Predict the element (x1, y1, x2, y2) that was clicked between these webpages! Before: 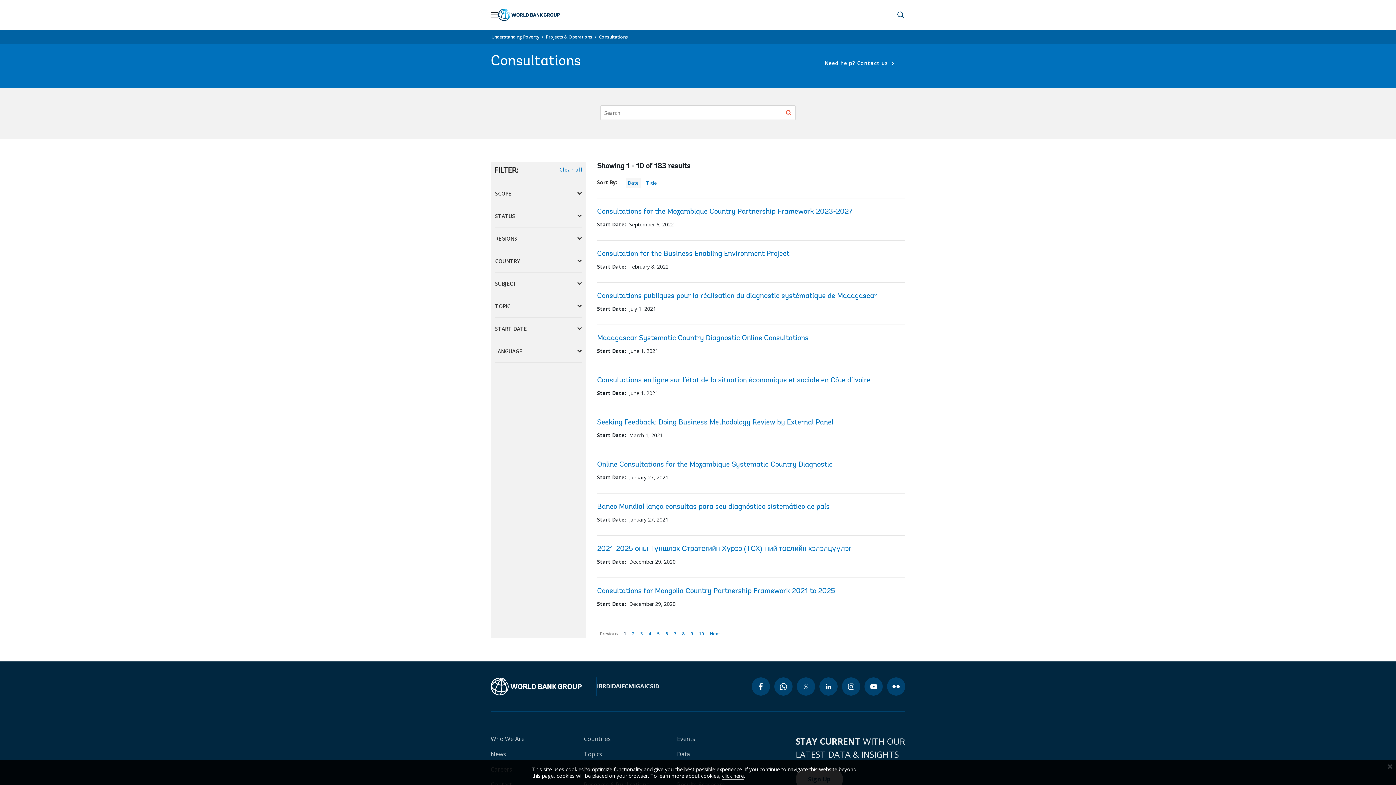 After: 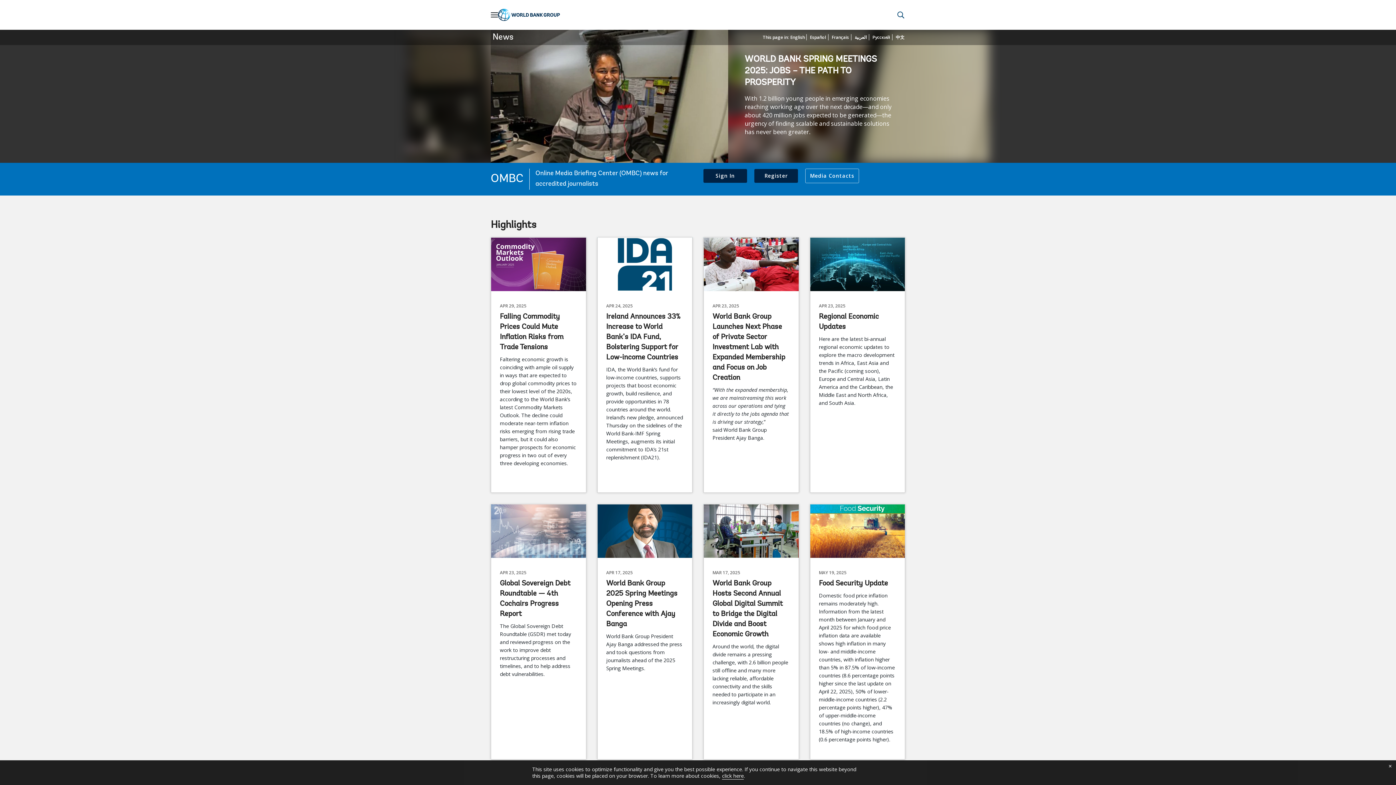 Action: label: News bbox: (490, 750, 506, 758)